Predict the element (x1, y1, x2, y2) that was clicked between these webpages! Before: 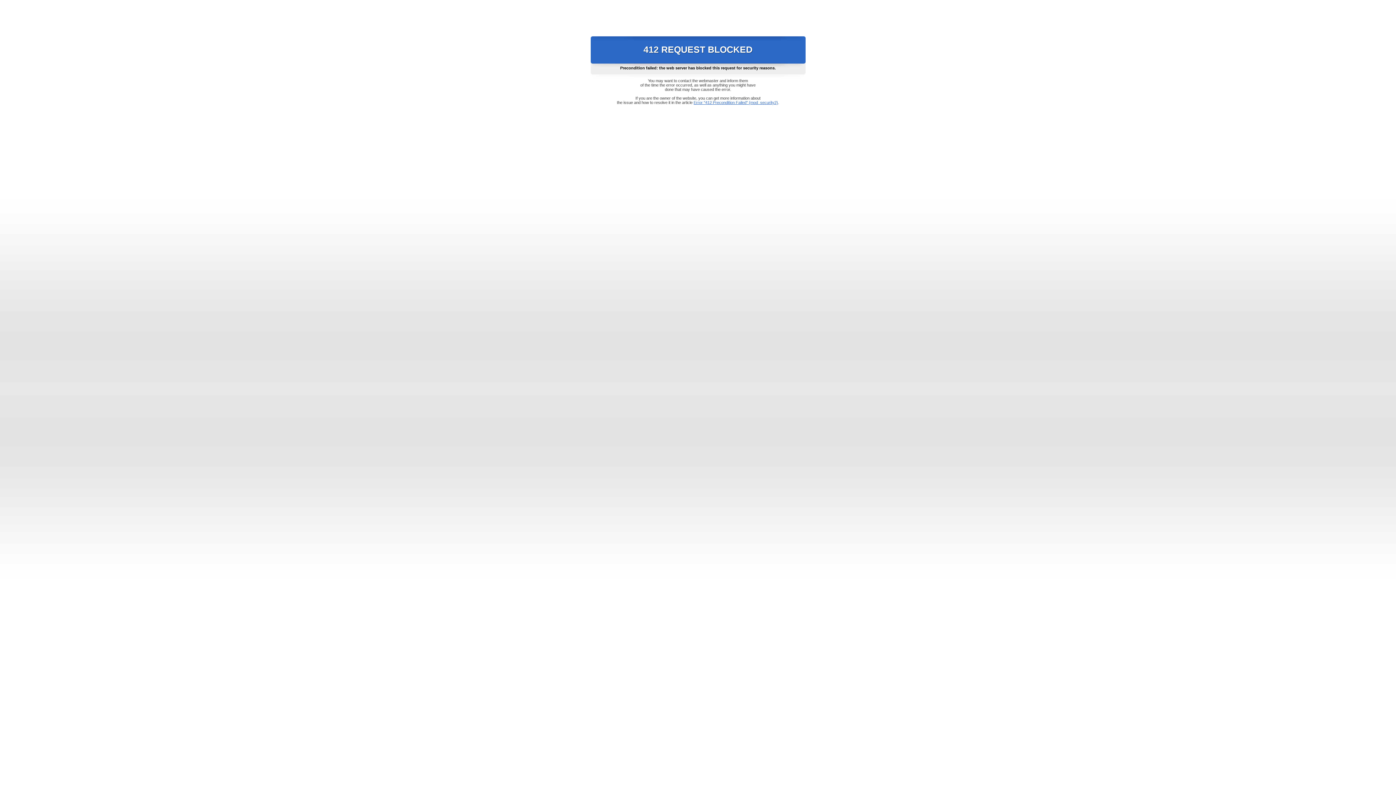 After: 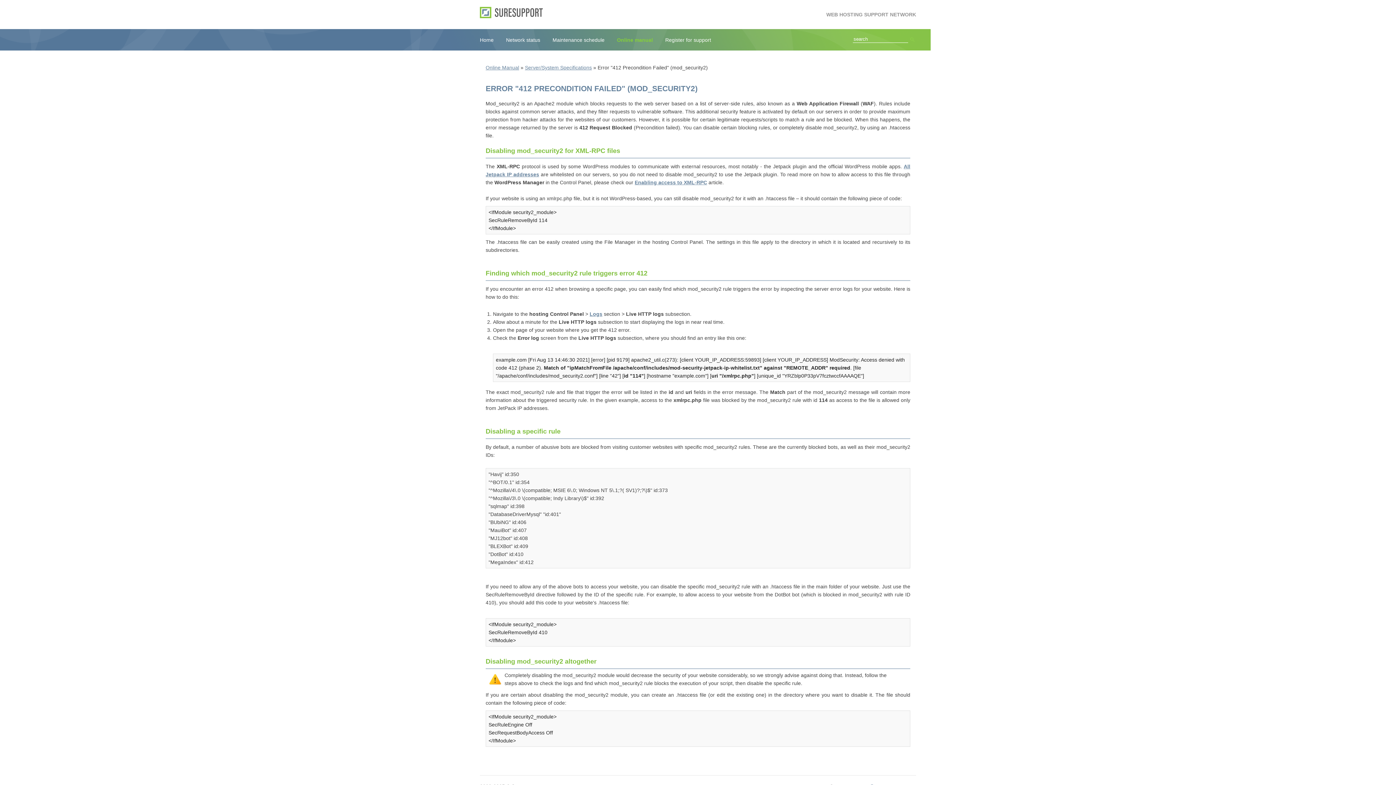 Action: label: Error "412 Precondition Failed" (mod_security2) bbox: (693, 100, 778, 104)